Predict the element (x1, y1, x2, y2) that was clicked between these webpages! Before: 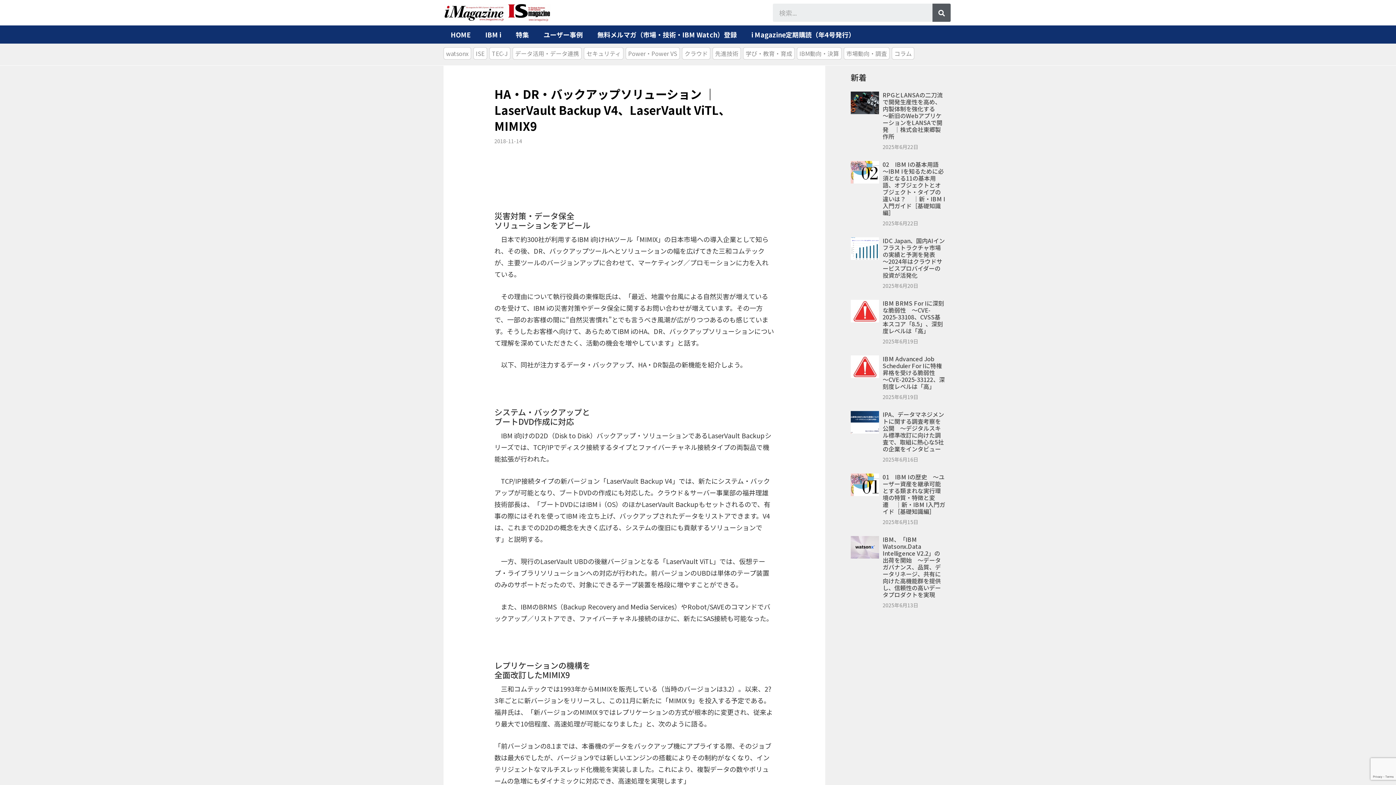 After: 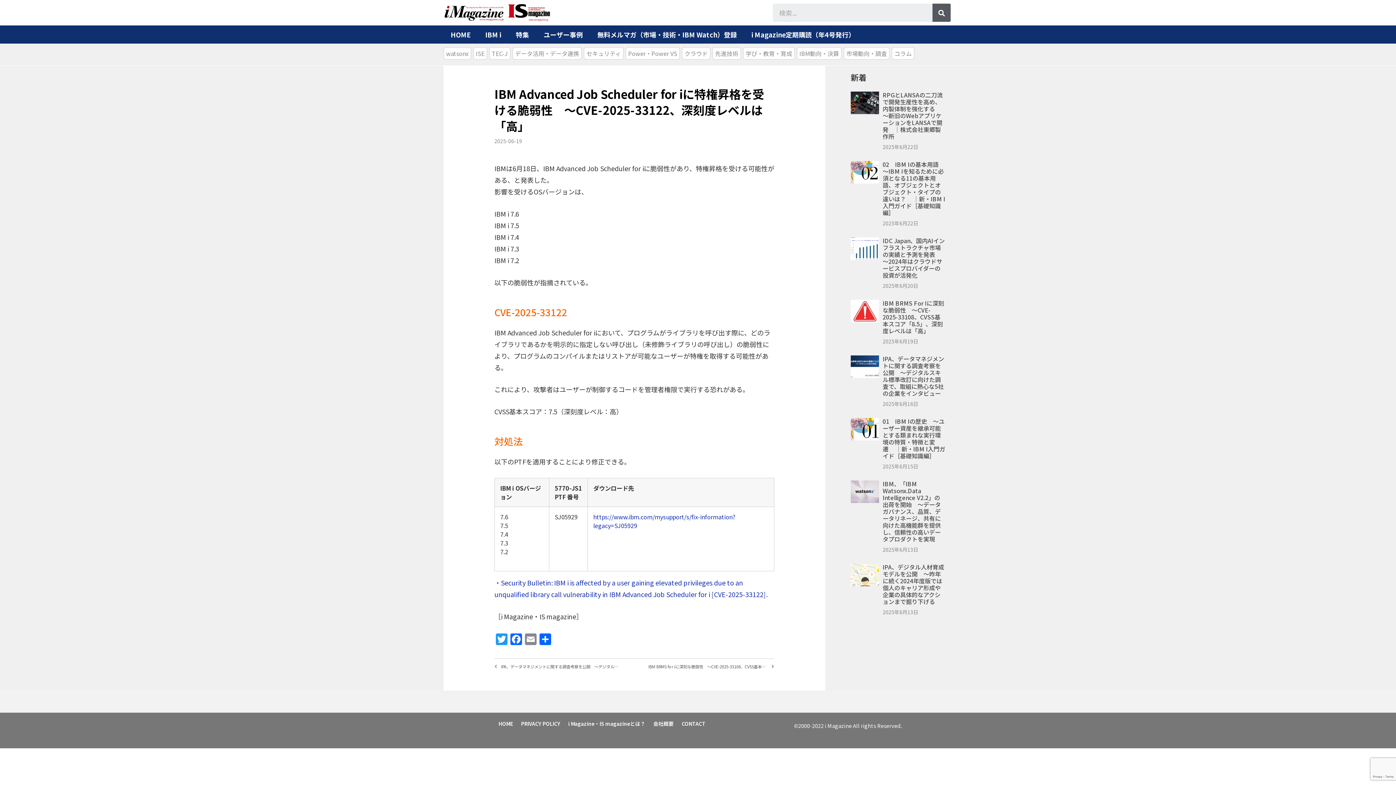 Action: bbox: (850, 355, 879, 400)